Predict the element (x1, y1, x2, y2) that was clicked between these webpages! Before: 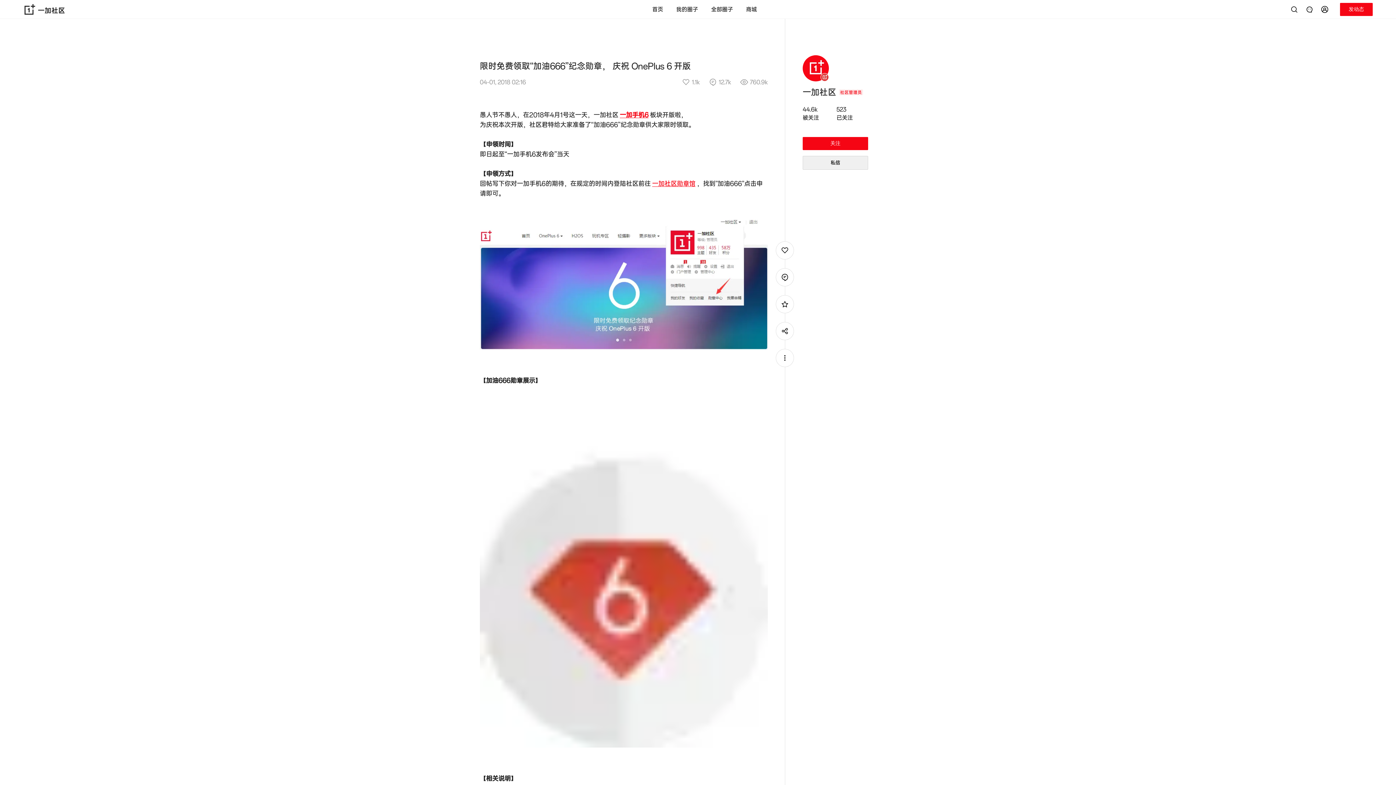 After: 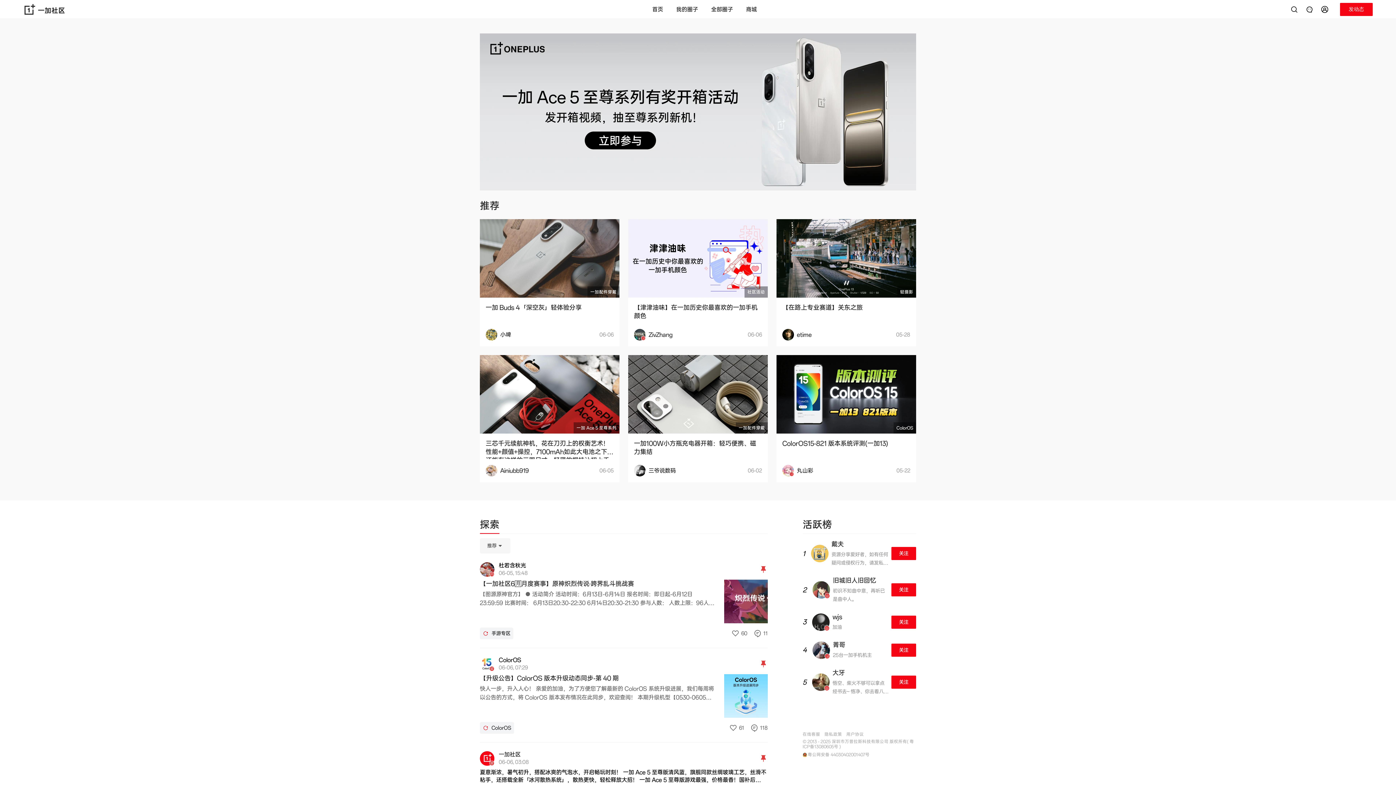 Action: bbox: (23, 3, 121, 14)